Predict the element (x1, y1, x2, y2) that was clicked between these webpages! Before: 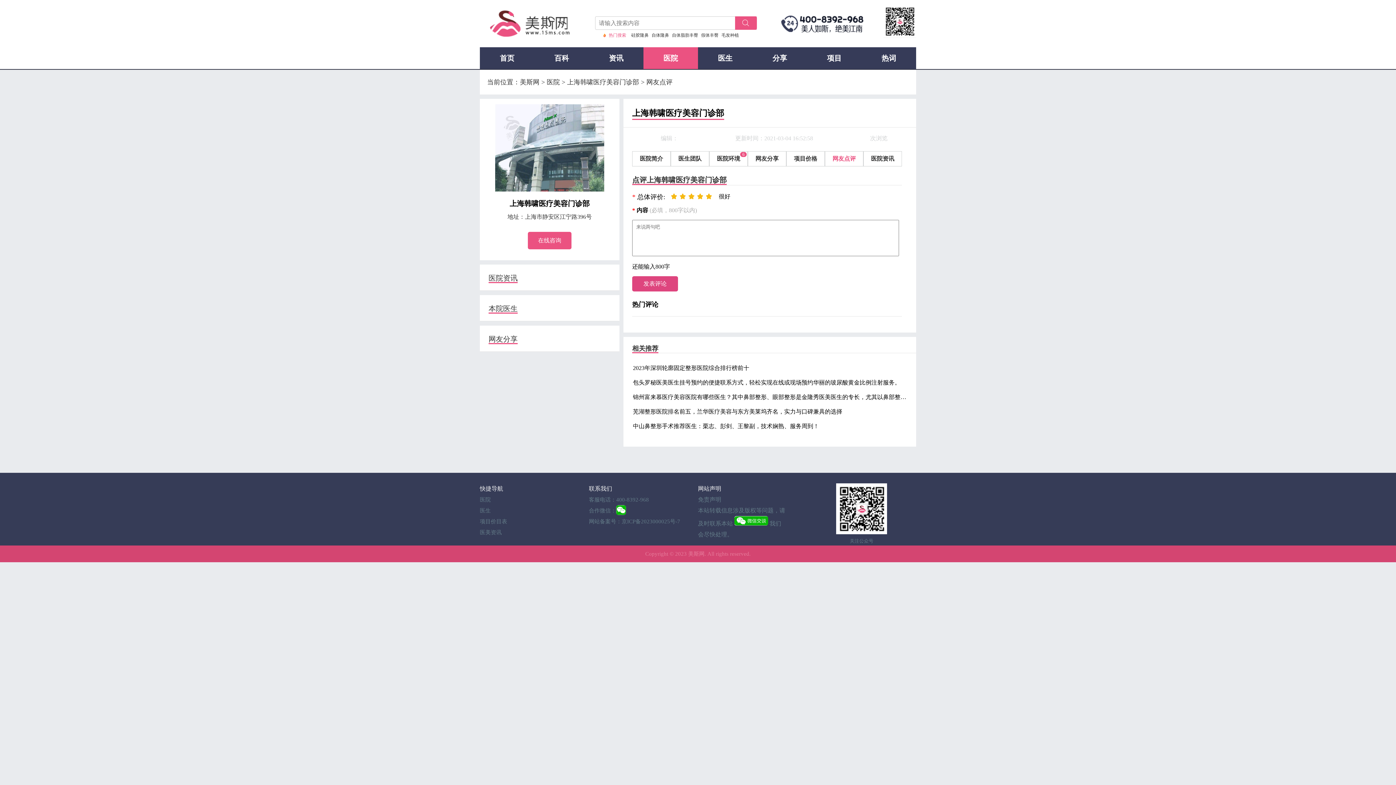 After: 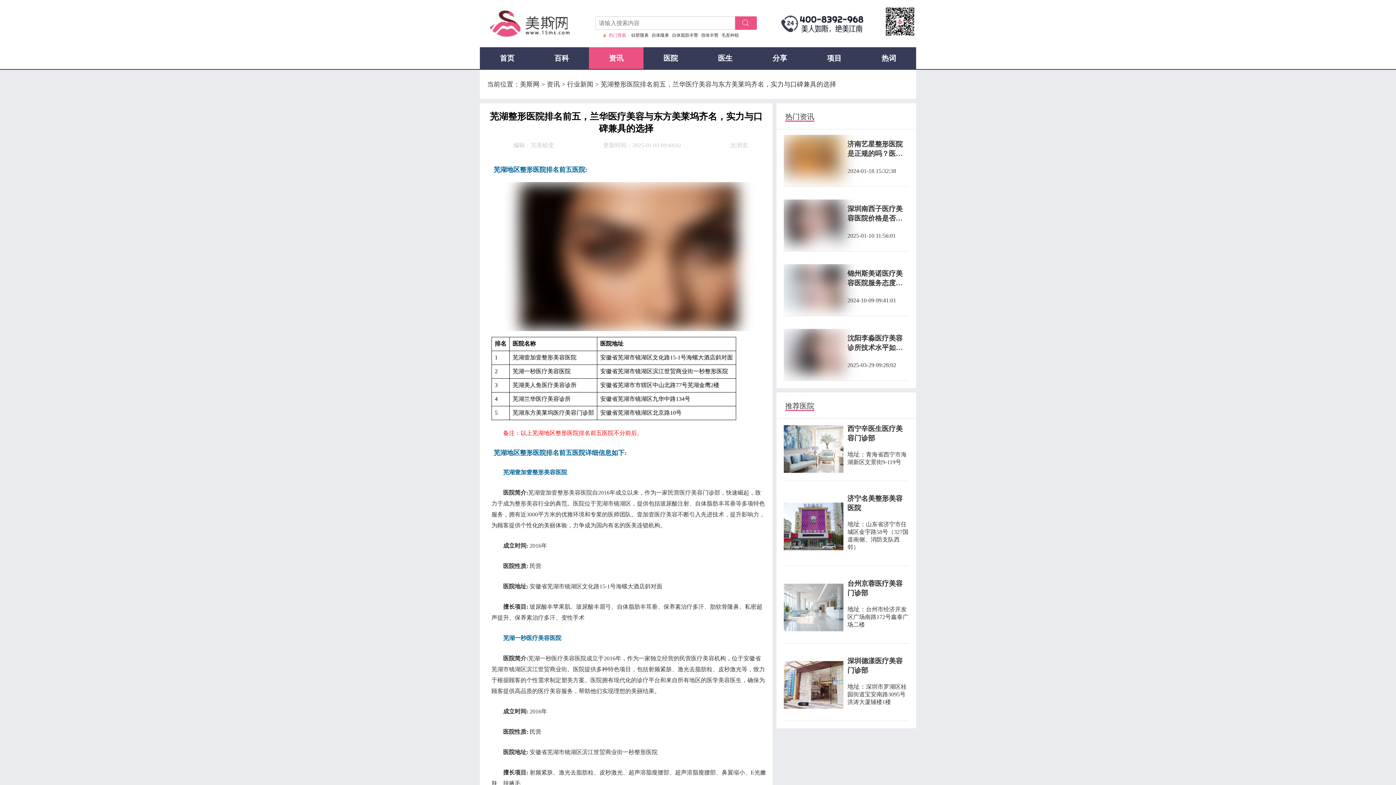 Action: bbox: (633, 406, 910, 417) label: 芜湖整形医院排名前五，兰华医疗美容与东方美莱坞齐名，实力与口碑兼具的选择